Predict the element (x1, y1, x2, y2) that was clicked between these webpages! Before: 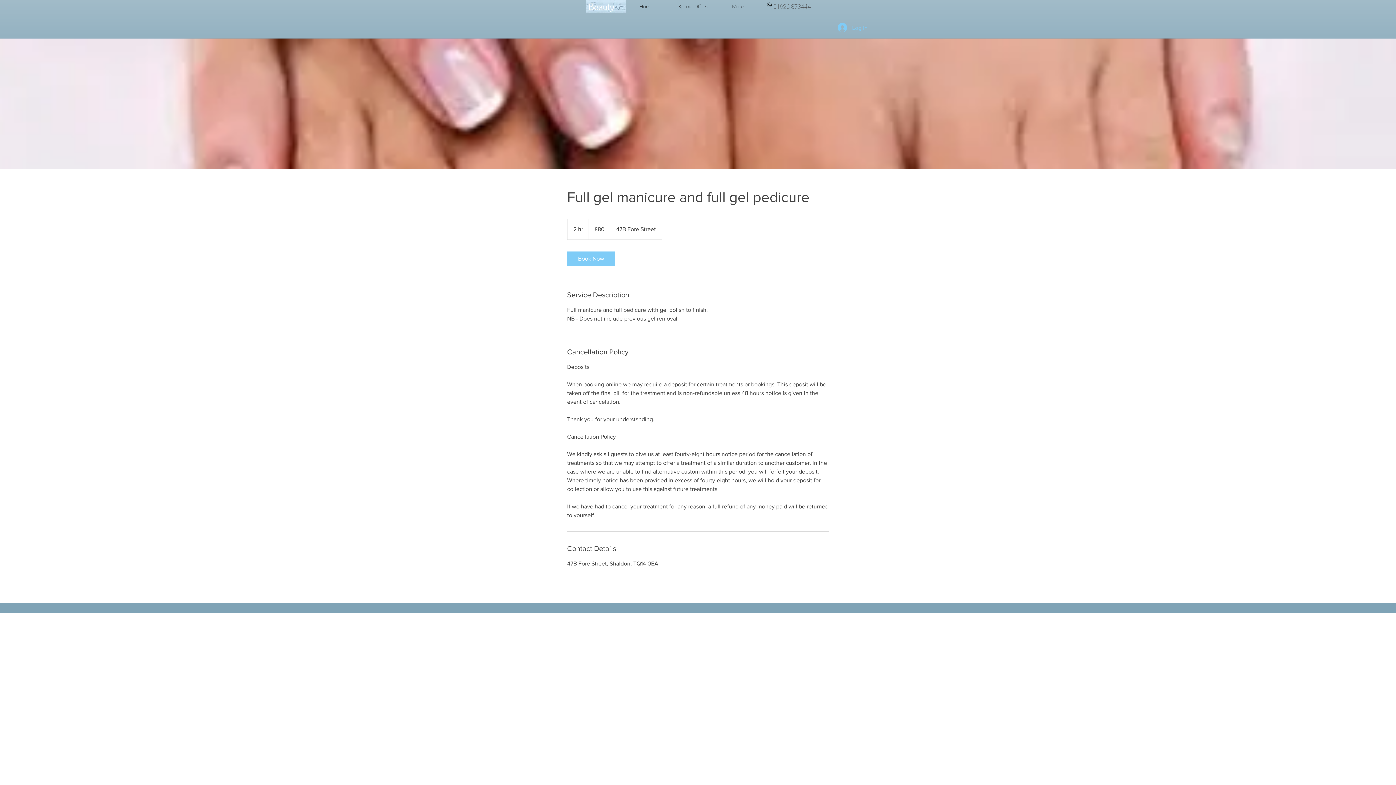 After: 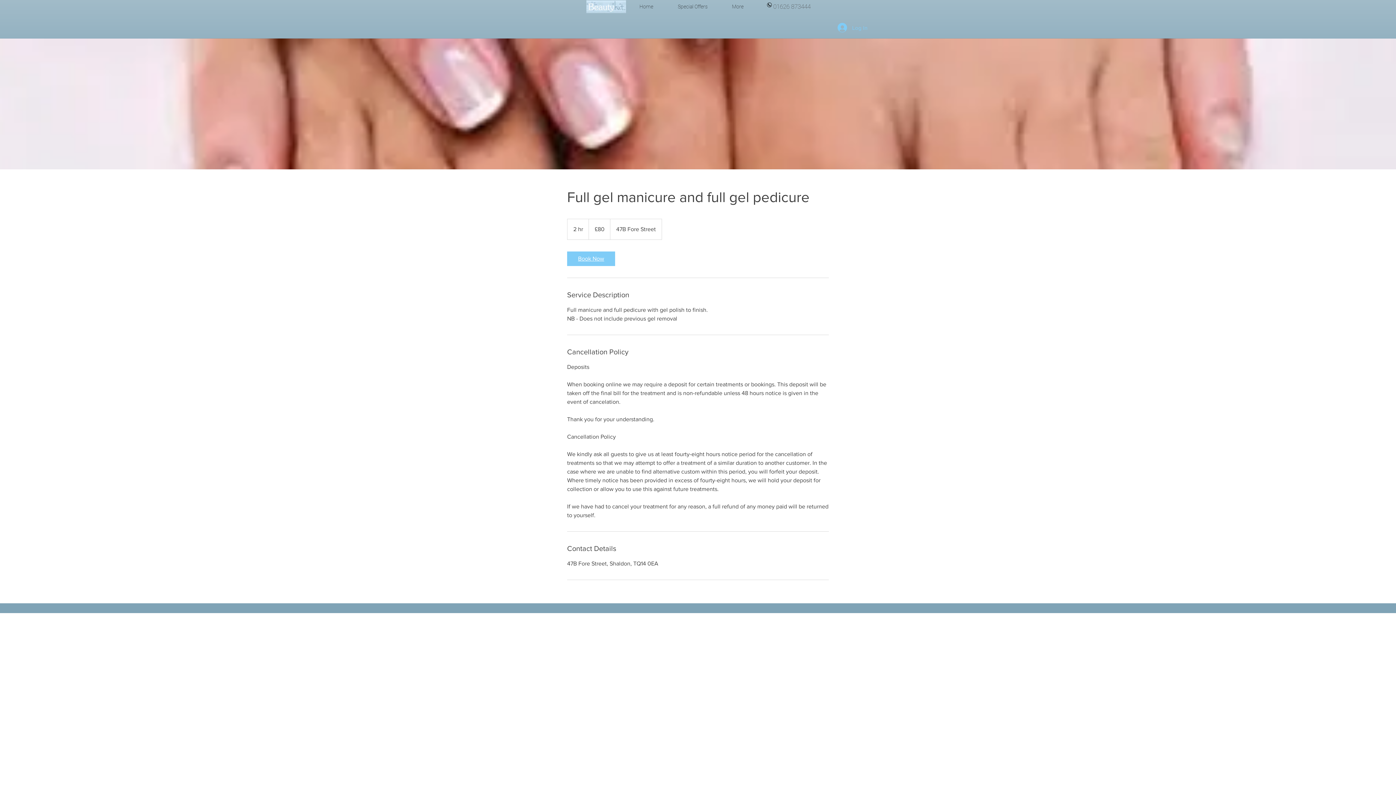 Action: bbox: (567, 251, 615, 266) label: Book Now